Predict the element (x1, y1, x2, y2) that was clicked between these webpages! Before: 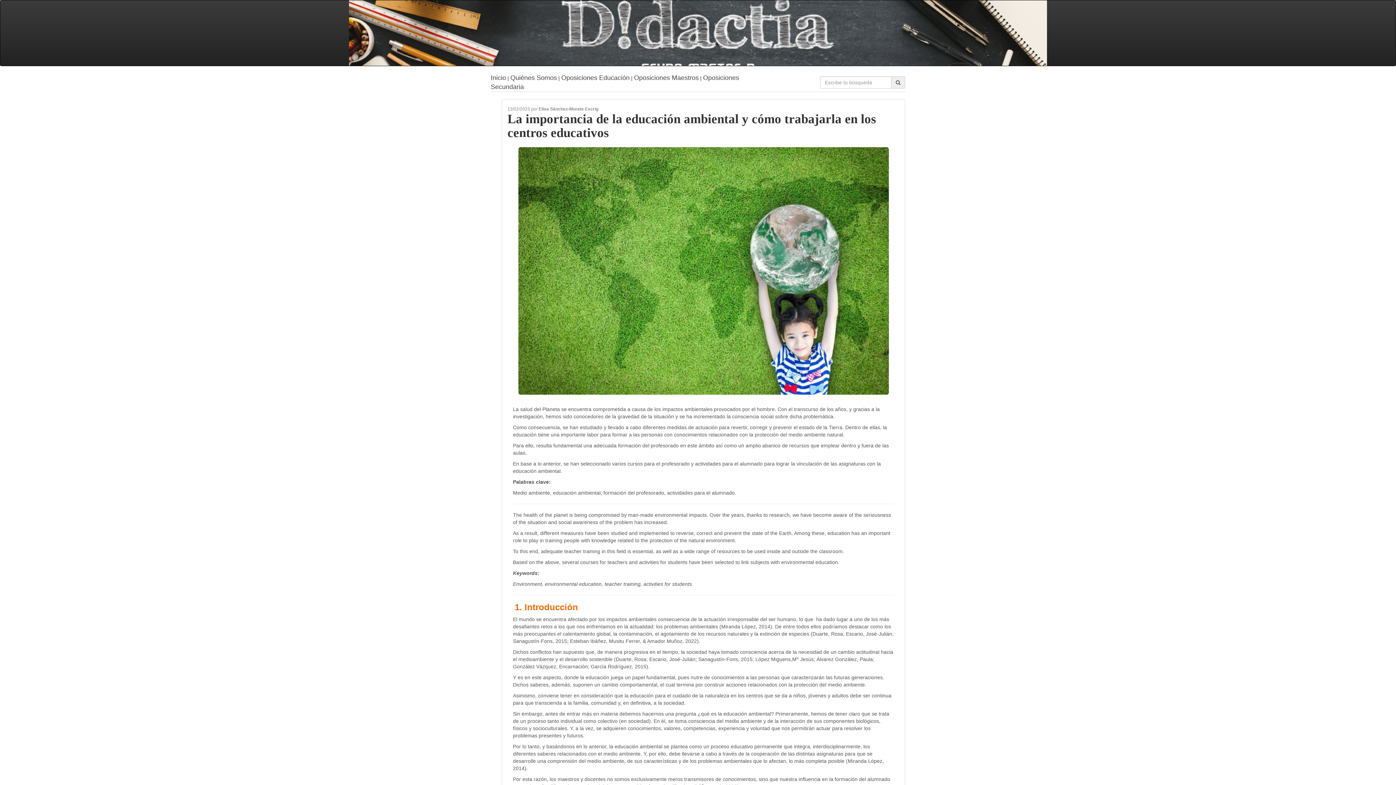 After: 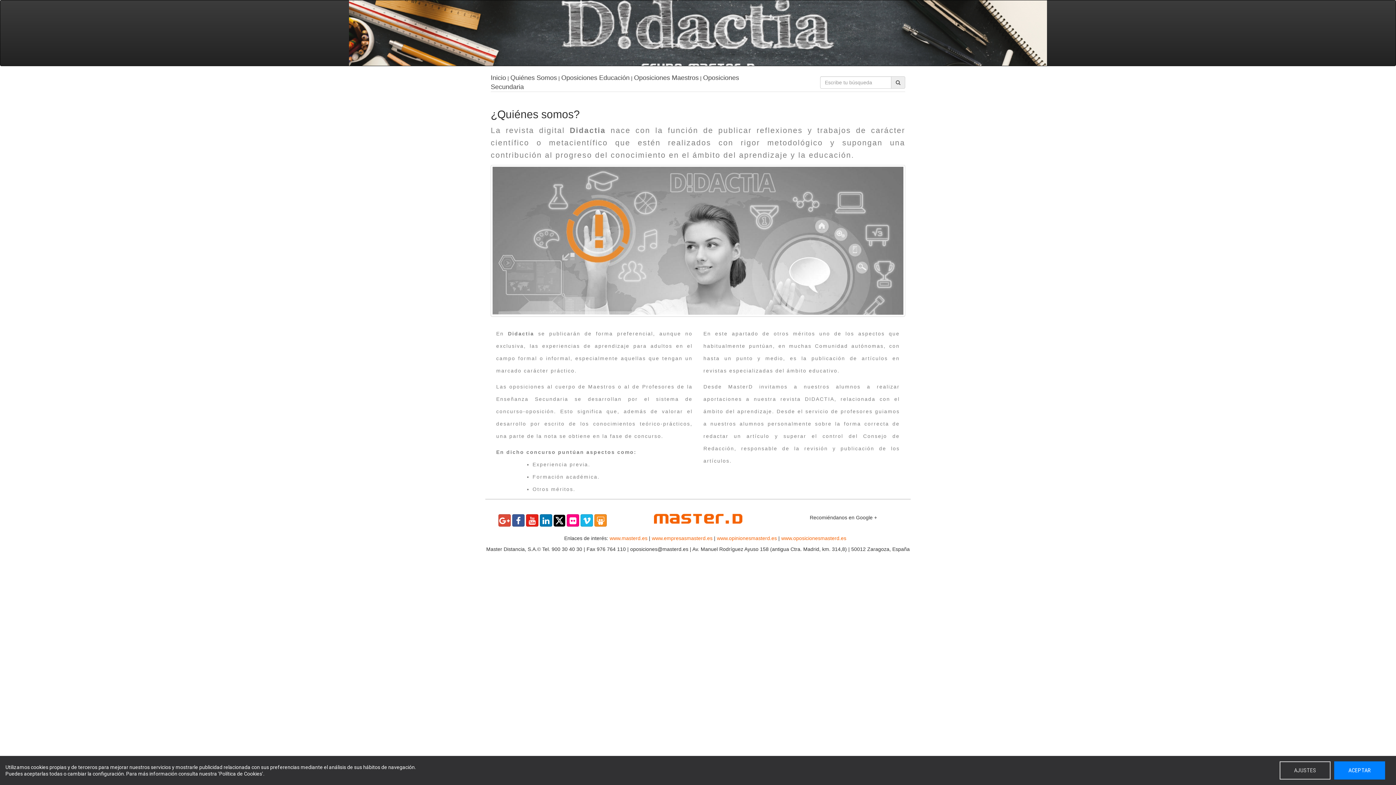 Action: bbox: (510, 74, 557, 81) label: Quiénes Somos